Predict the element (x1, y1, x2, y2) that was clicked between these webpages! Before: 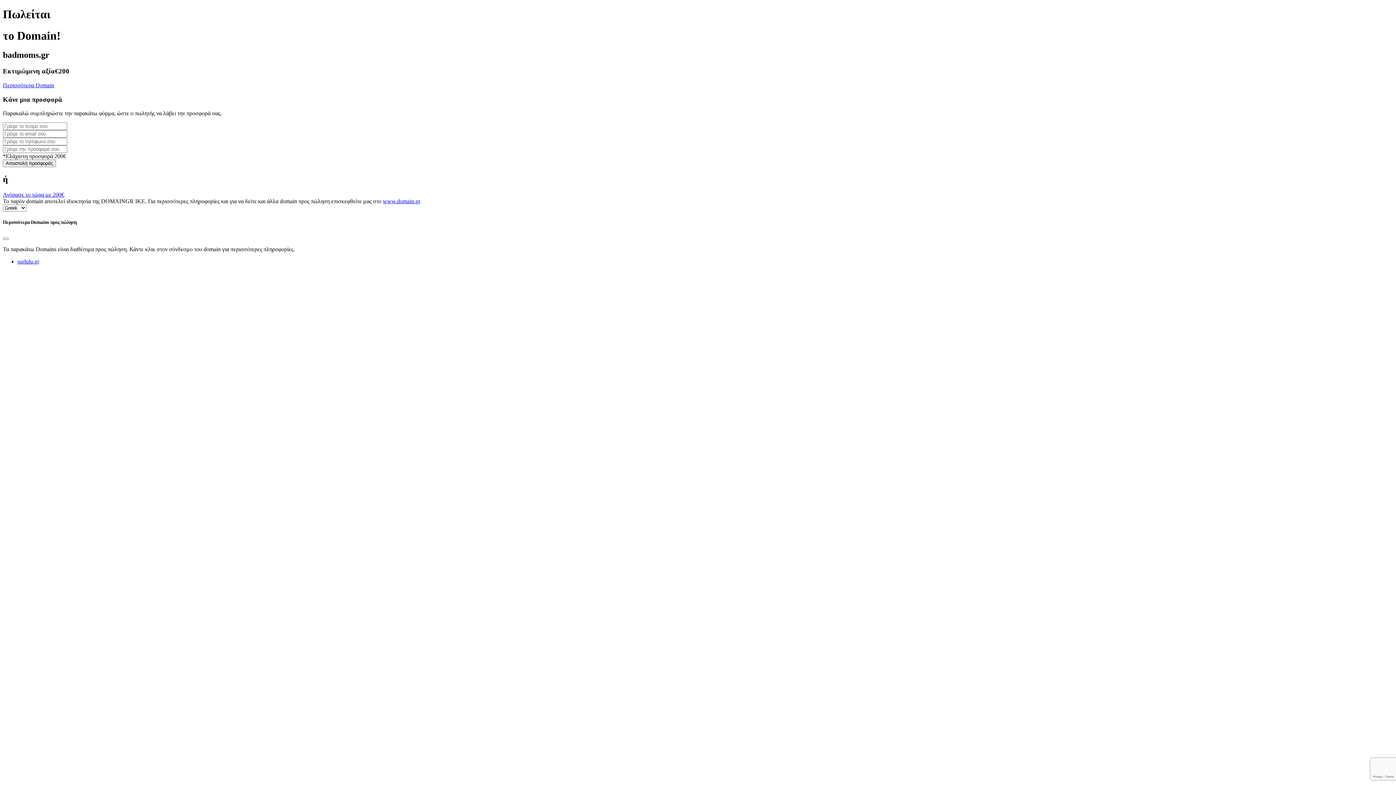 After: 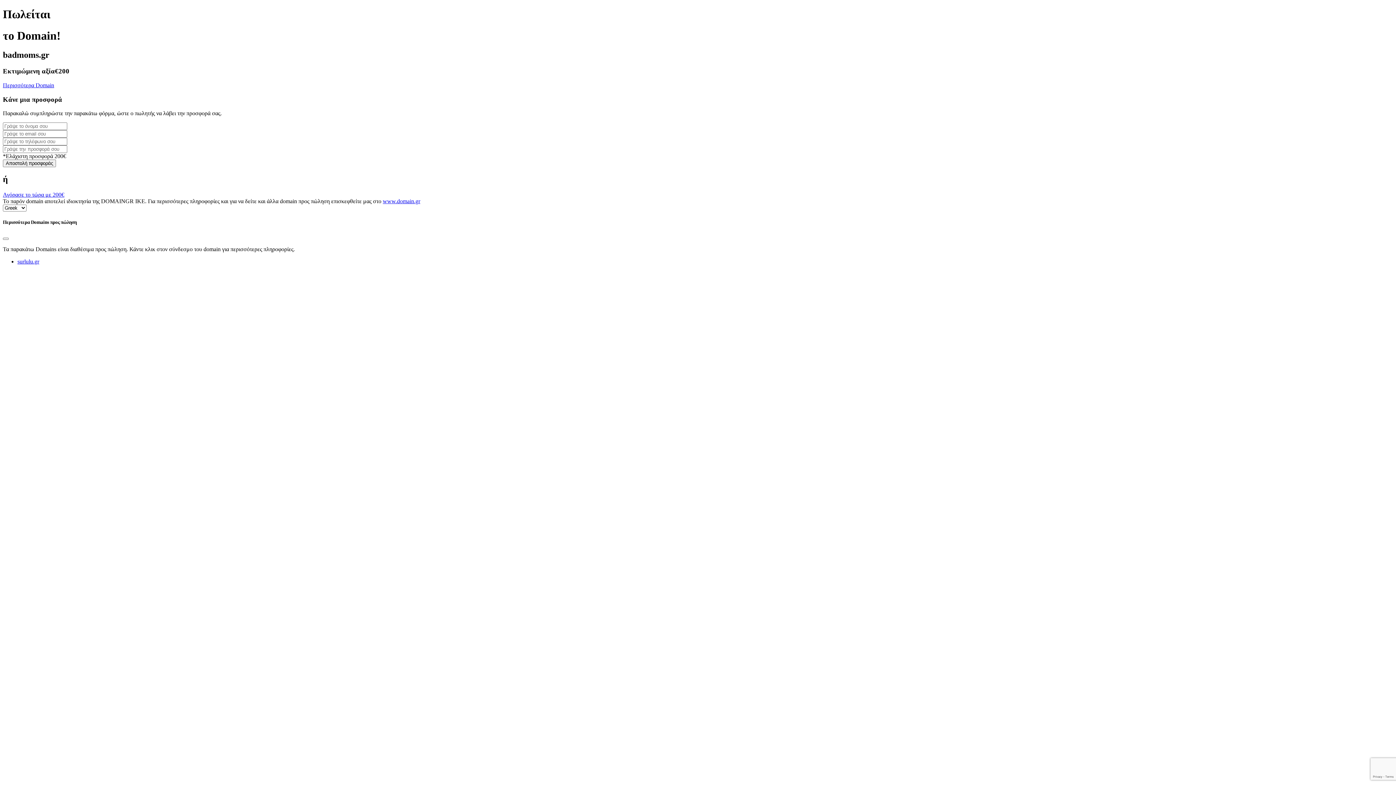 Action: bbox: (382, 198, 420, 204) label: www.domain.gr